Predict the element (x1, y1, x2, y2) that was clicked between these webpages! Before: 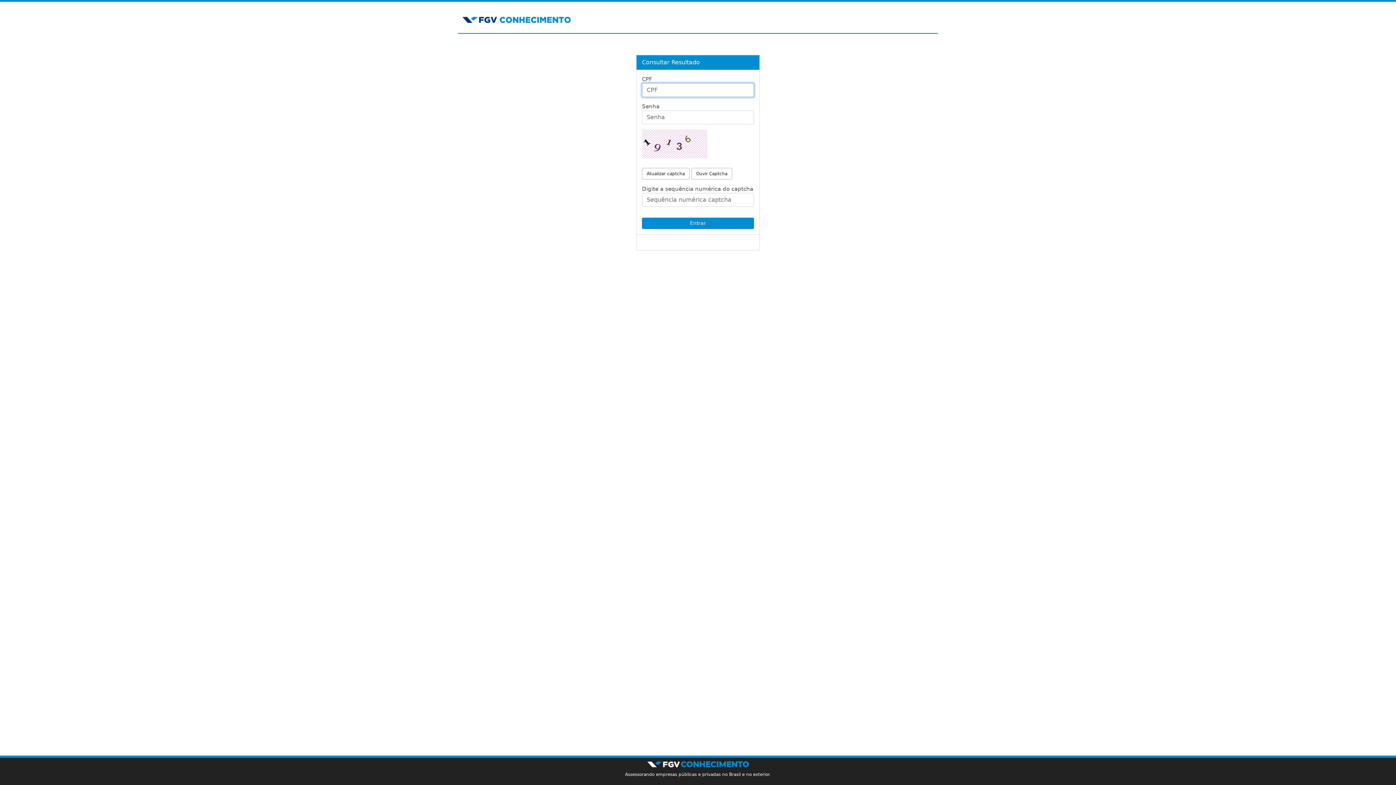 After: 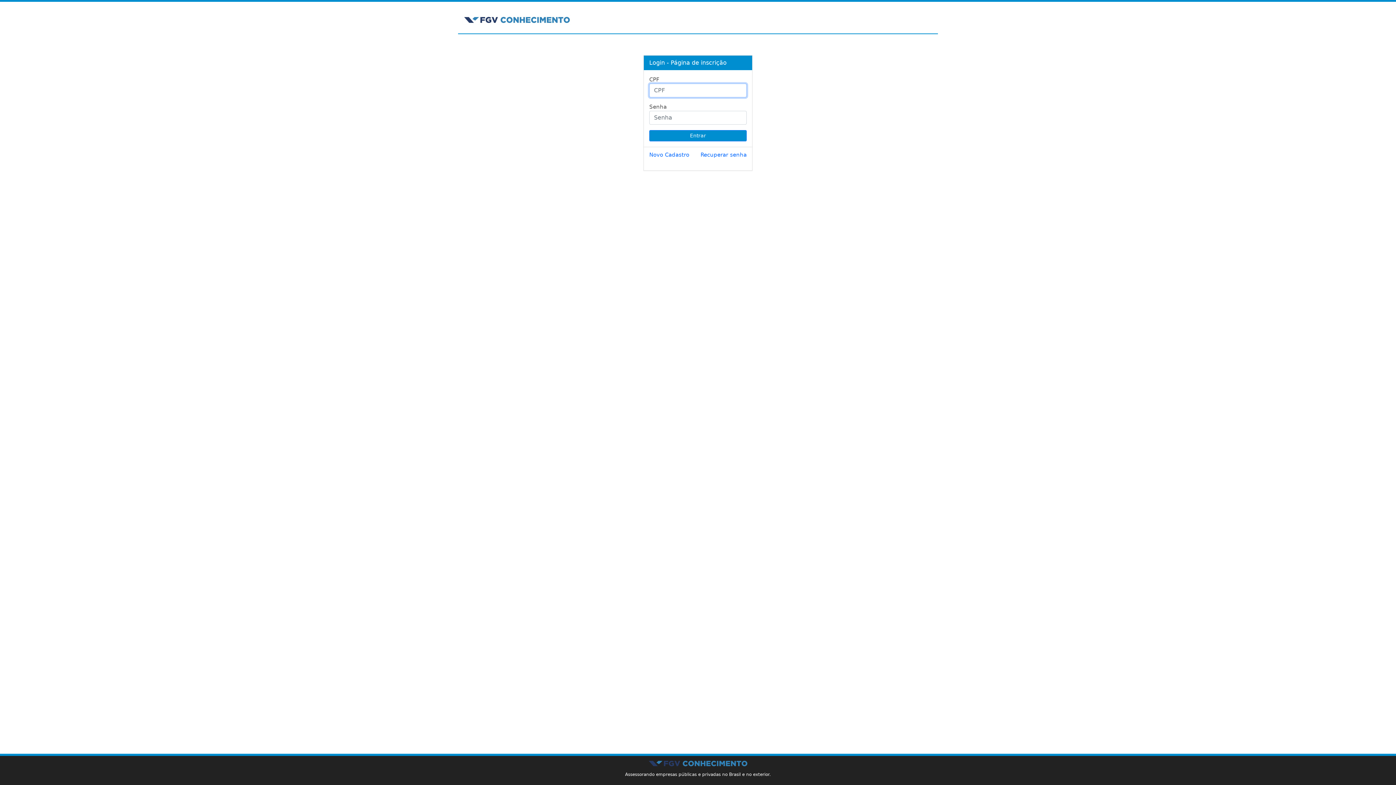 Action: bbox: (462, 16, 571, 22)